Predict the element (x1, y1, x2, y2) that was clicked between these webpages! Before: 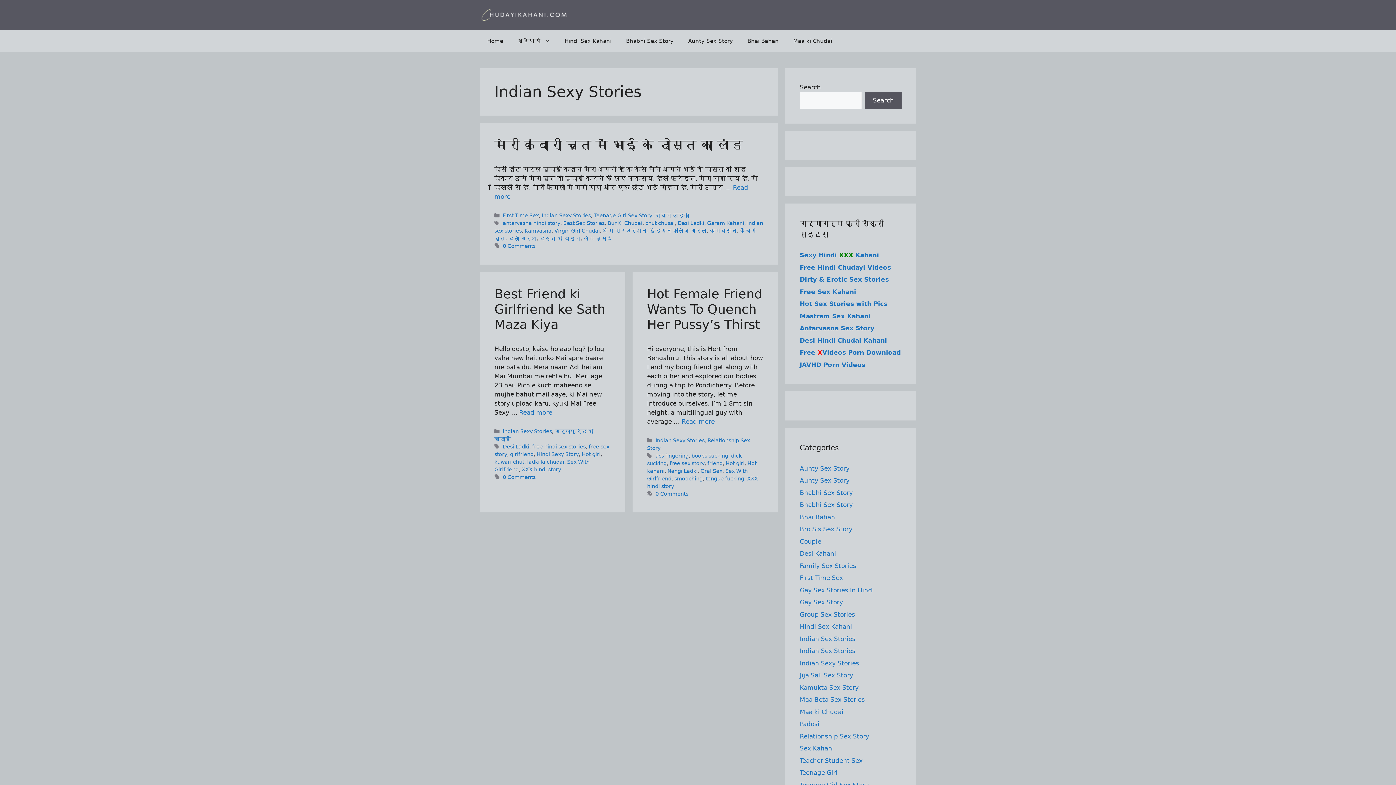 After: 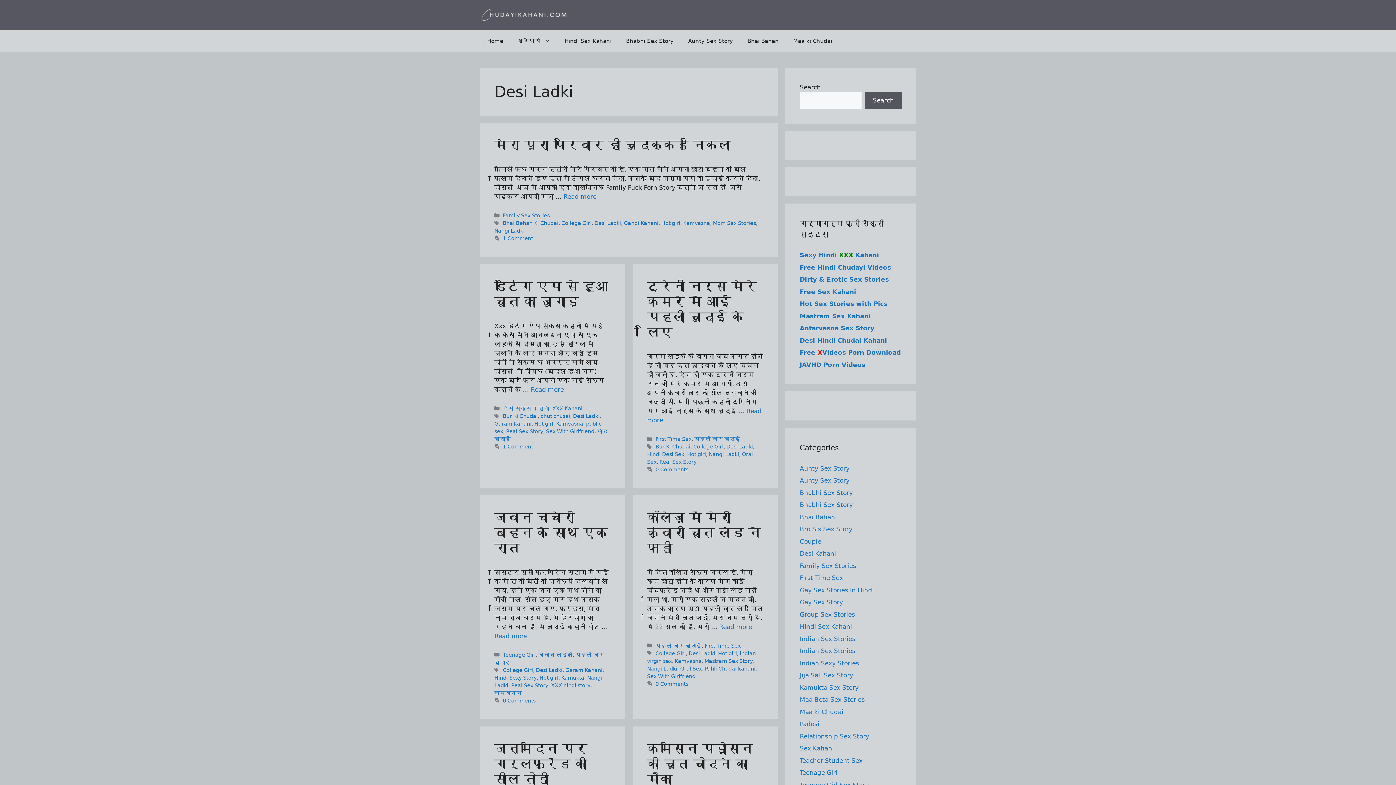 Action: bbox: (677, 220, 704, 226) label: Desi Ladki